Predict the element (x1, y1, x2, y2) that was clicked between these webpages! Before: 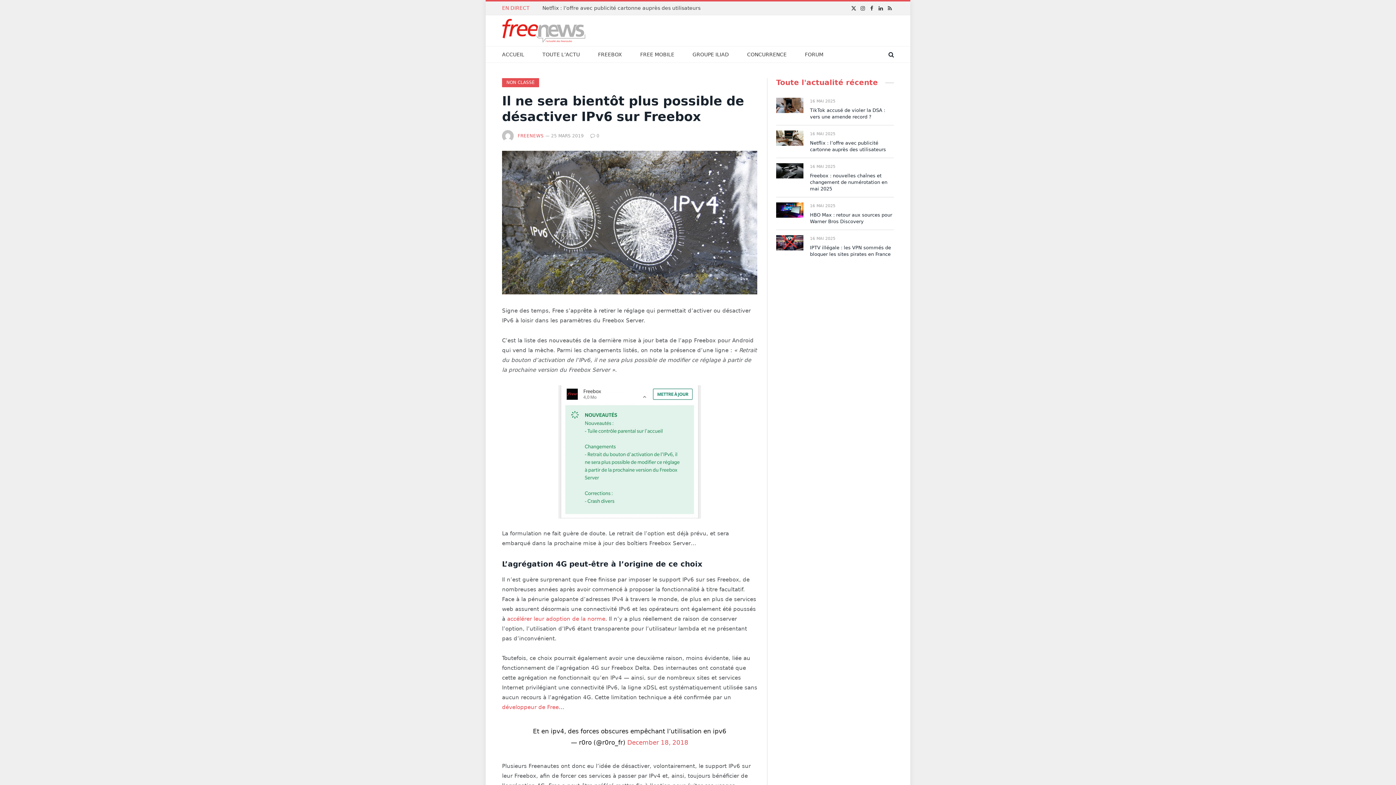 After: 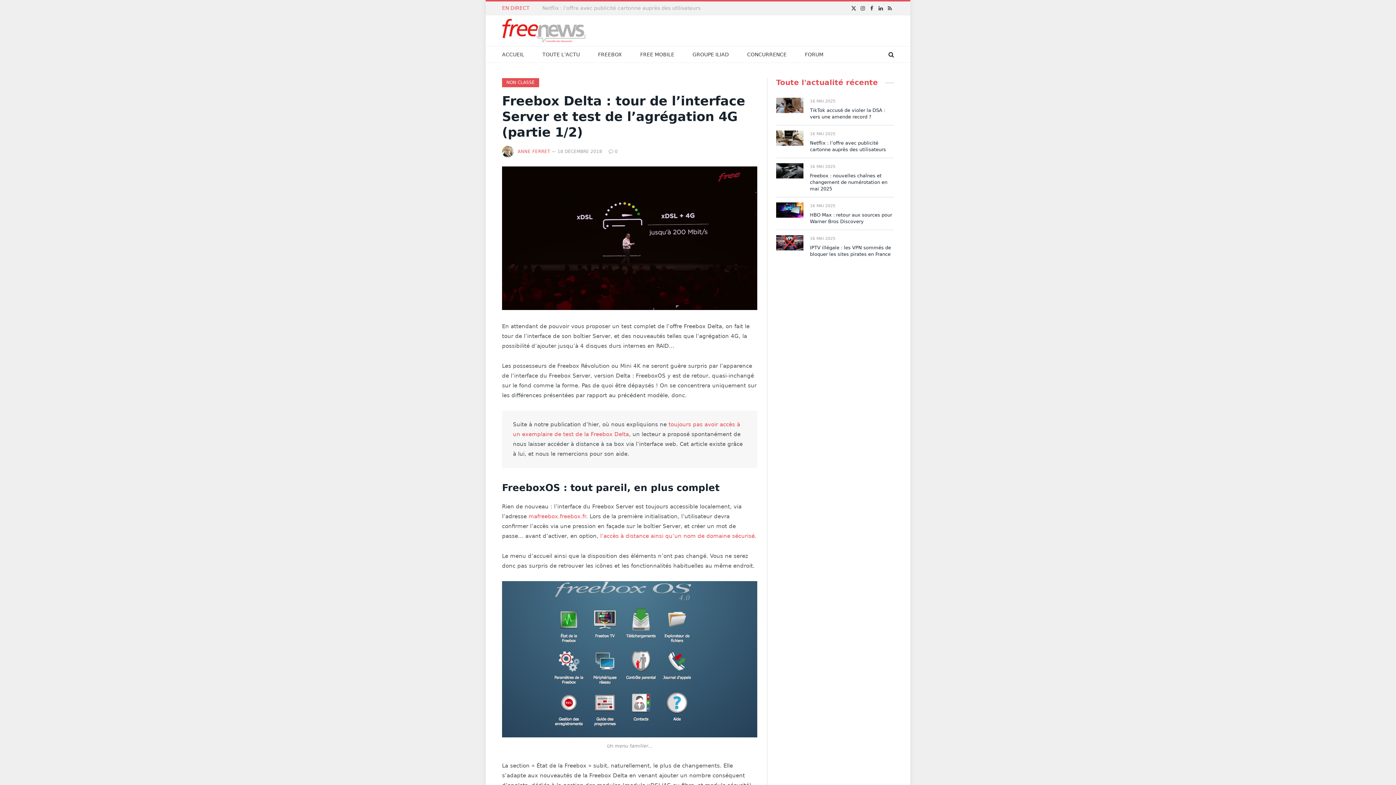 Action: bbox: (502, 704, 558, 711) label: développeur de Free